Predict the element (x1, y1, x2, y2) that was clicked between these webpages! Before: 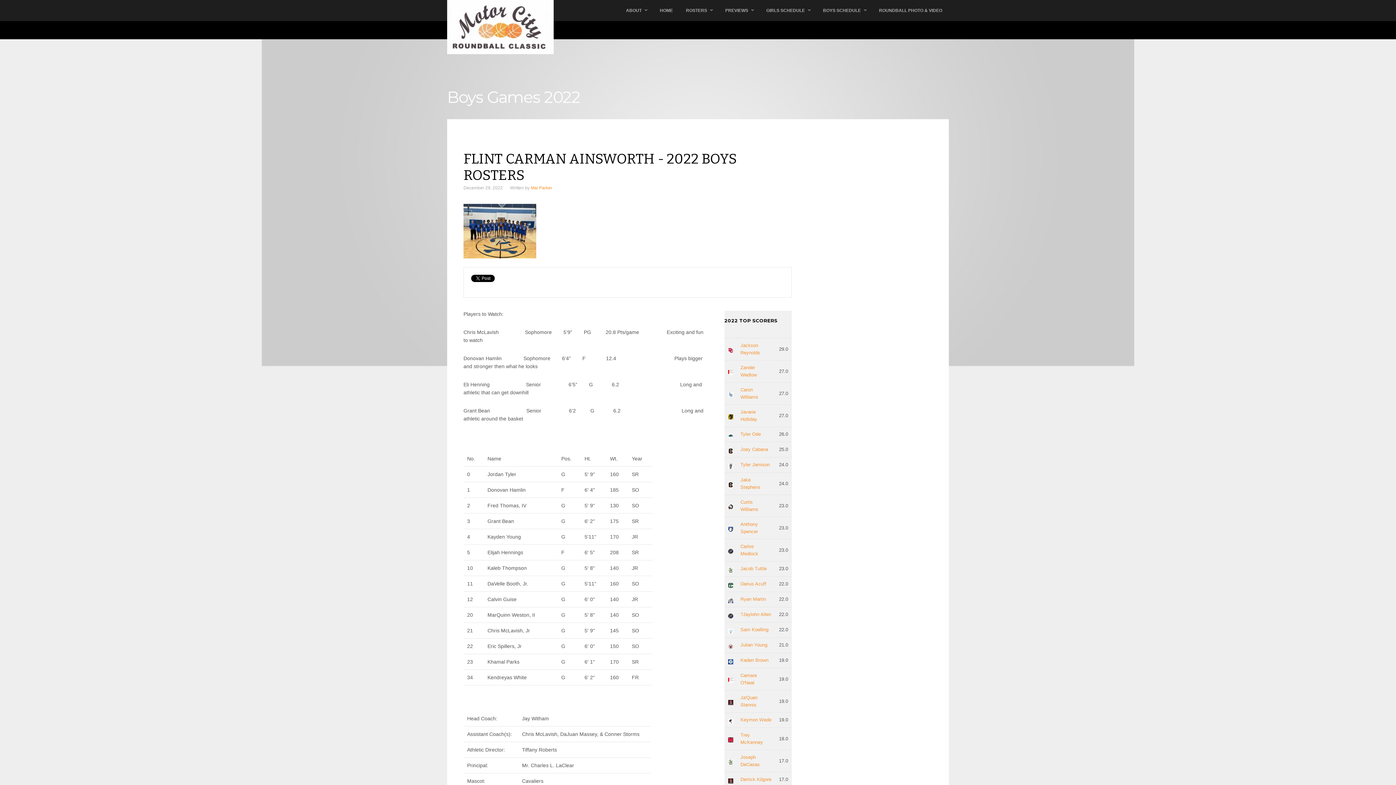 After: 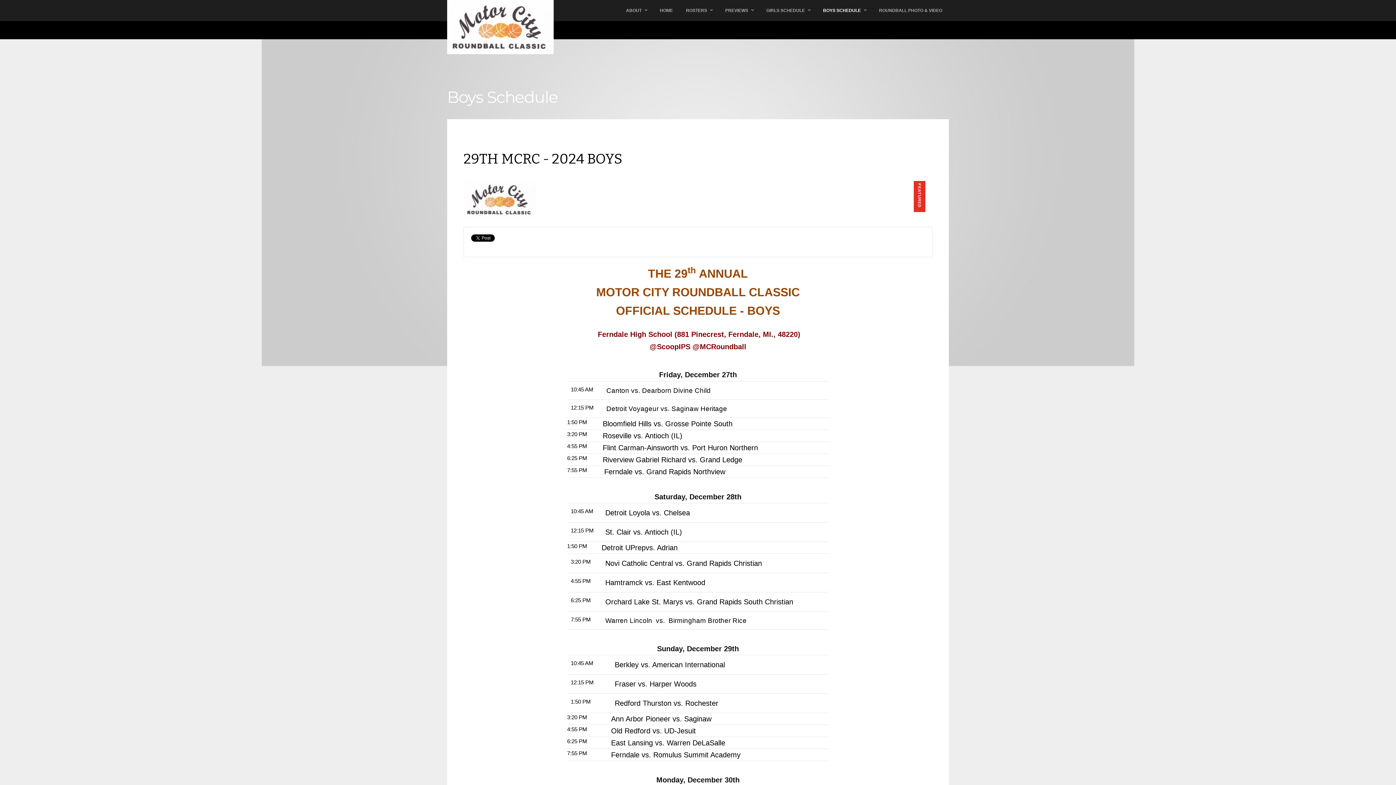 Action: label: BOYS SCHEDULE bbox: (816, 0, 872, 21)